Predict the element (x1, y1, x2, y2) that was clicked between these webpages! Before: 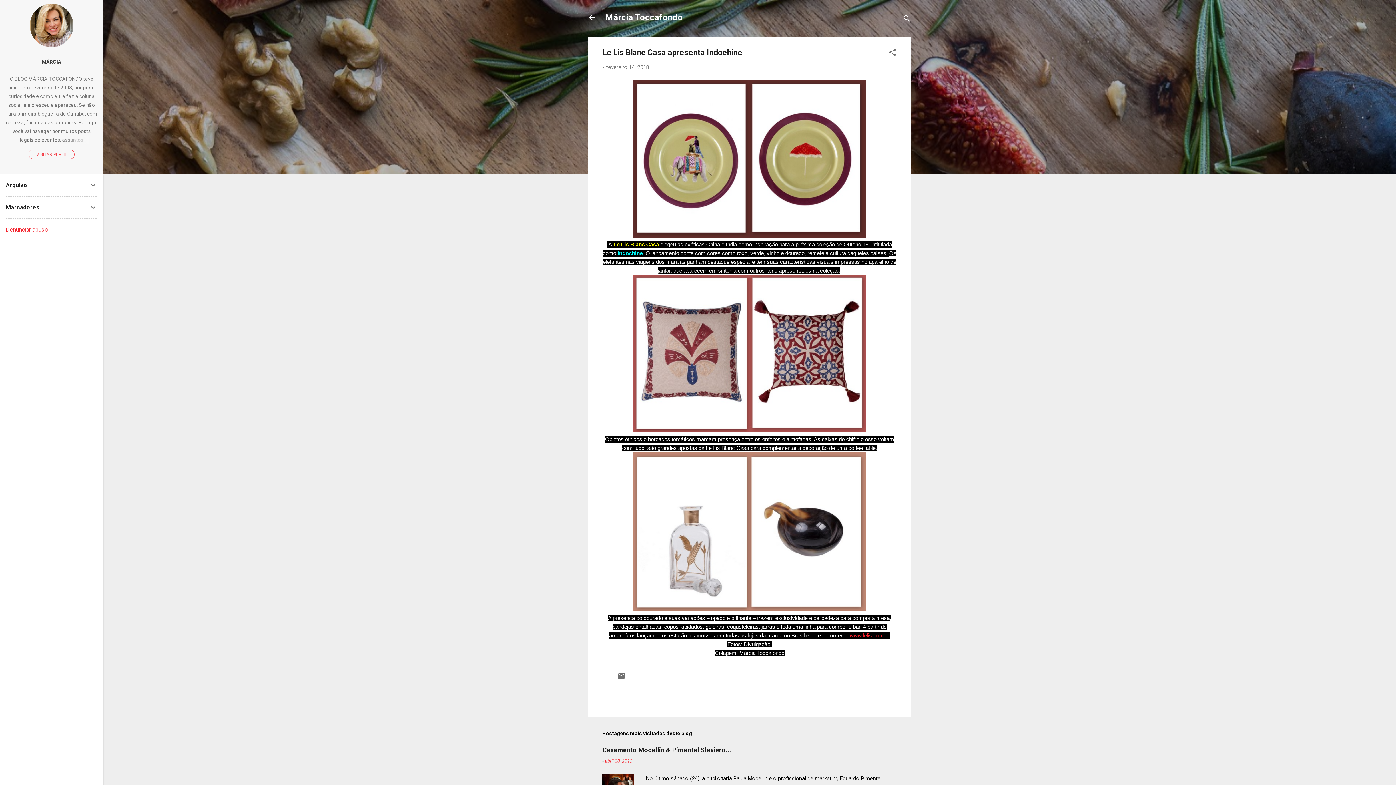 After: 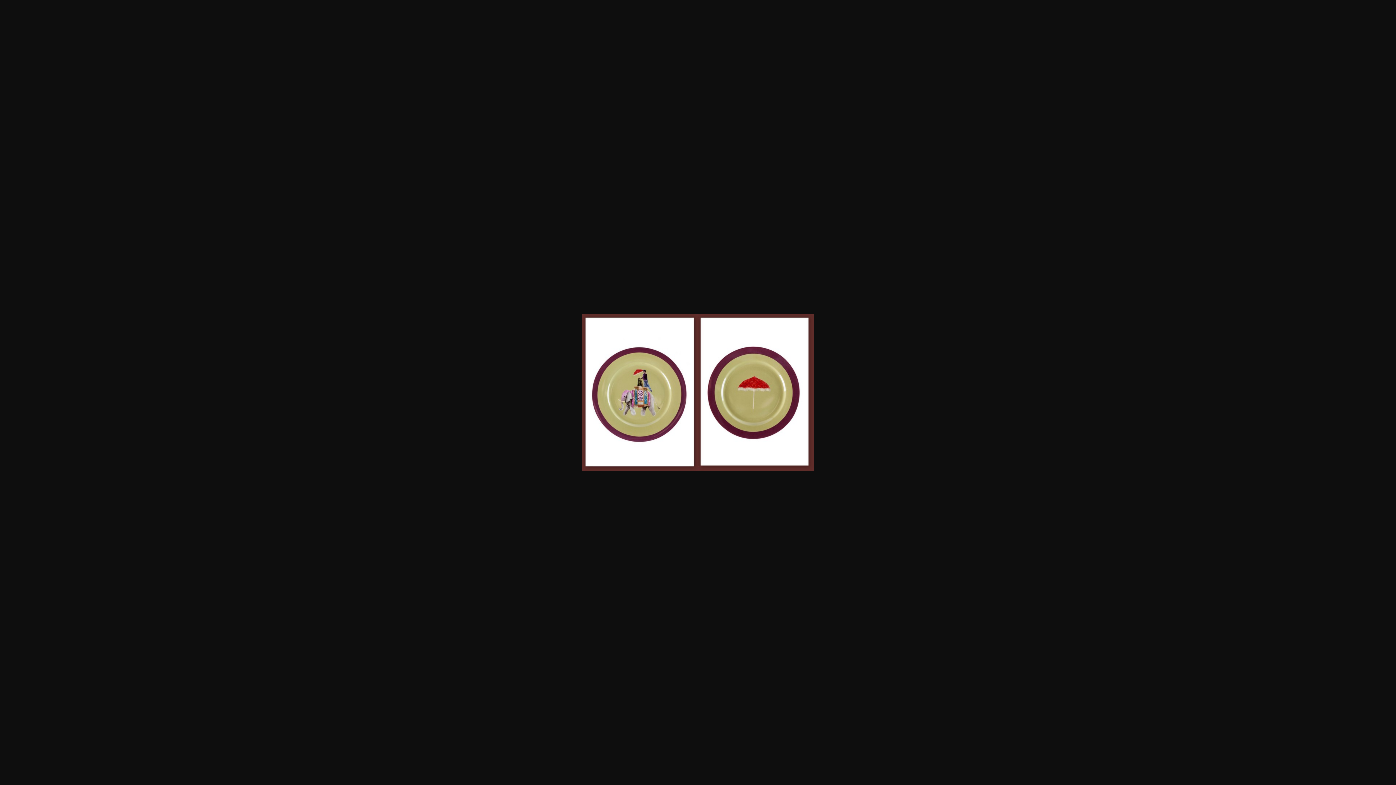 Action: bbox: (633, 79, 866, 240)